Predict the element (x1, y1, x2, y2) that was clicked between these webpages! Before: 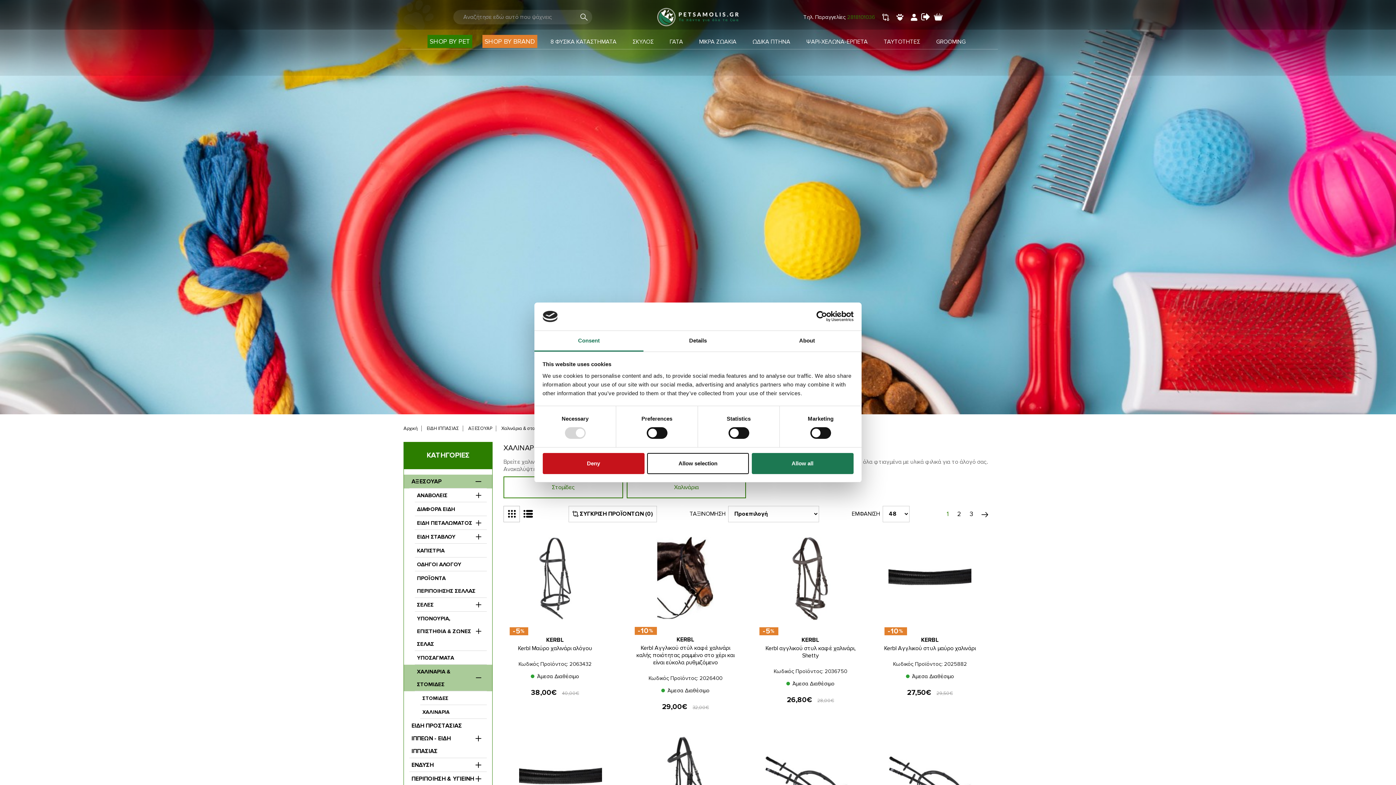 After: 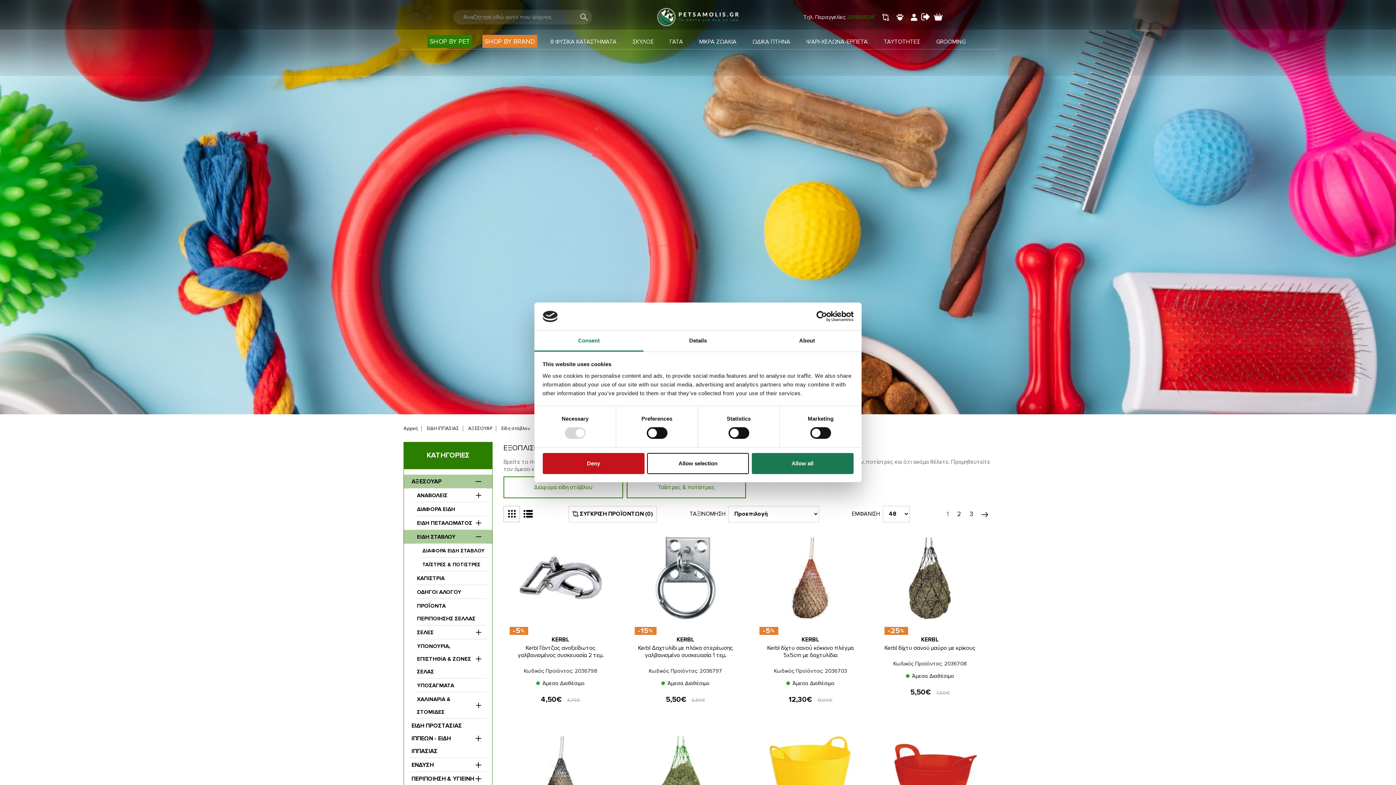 Action: label: ΕΙΔΗ ΣΤΑΒΛΟΥ bbox: (417, 530, 475, 543)